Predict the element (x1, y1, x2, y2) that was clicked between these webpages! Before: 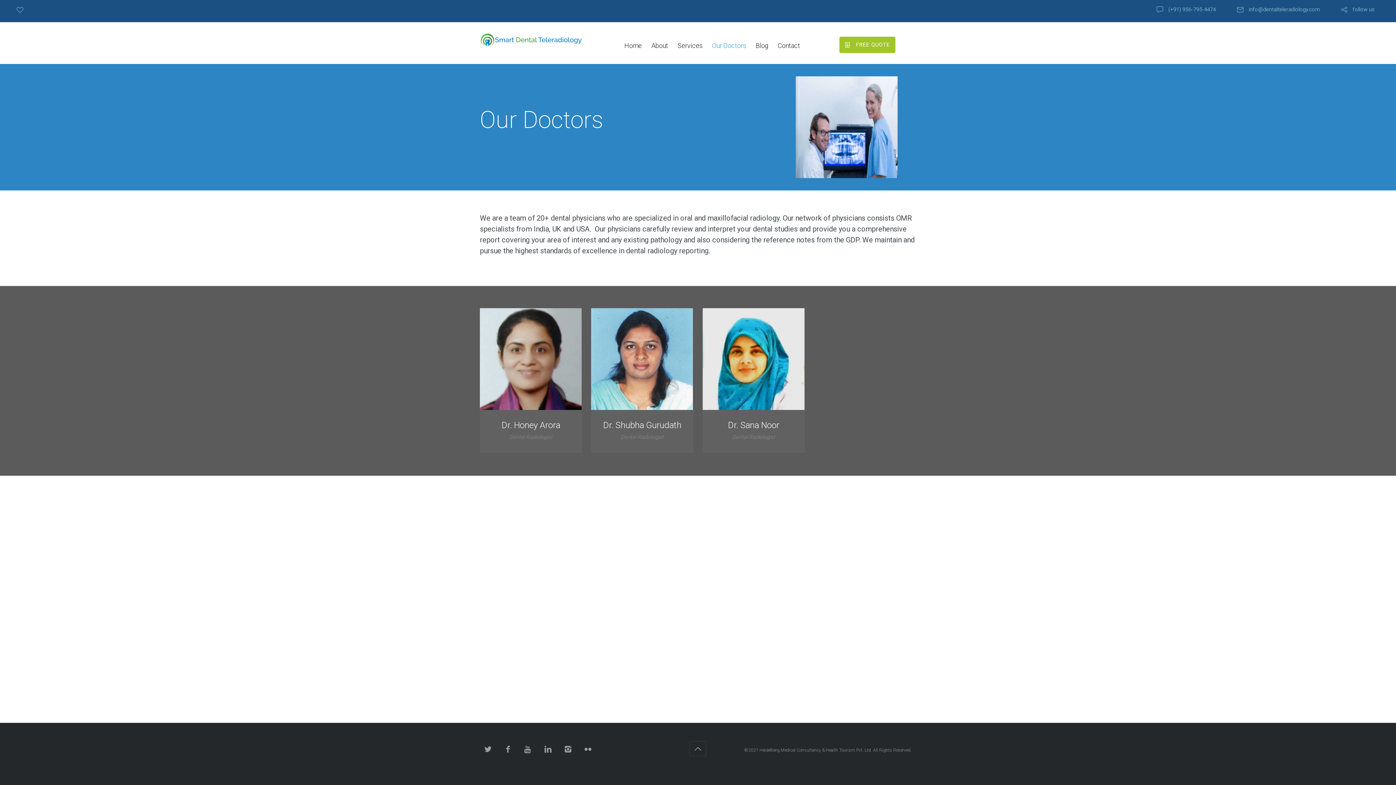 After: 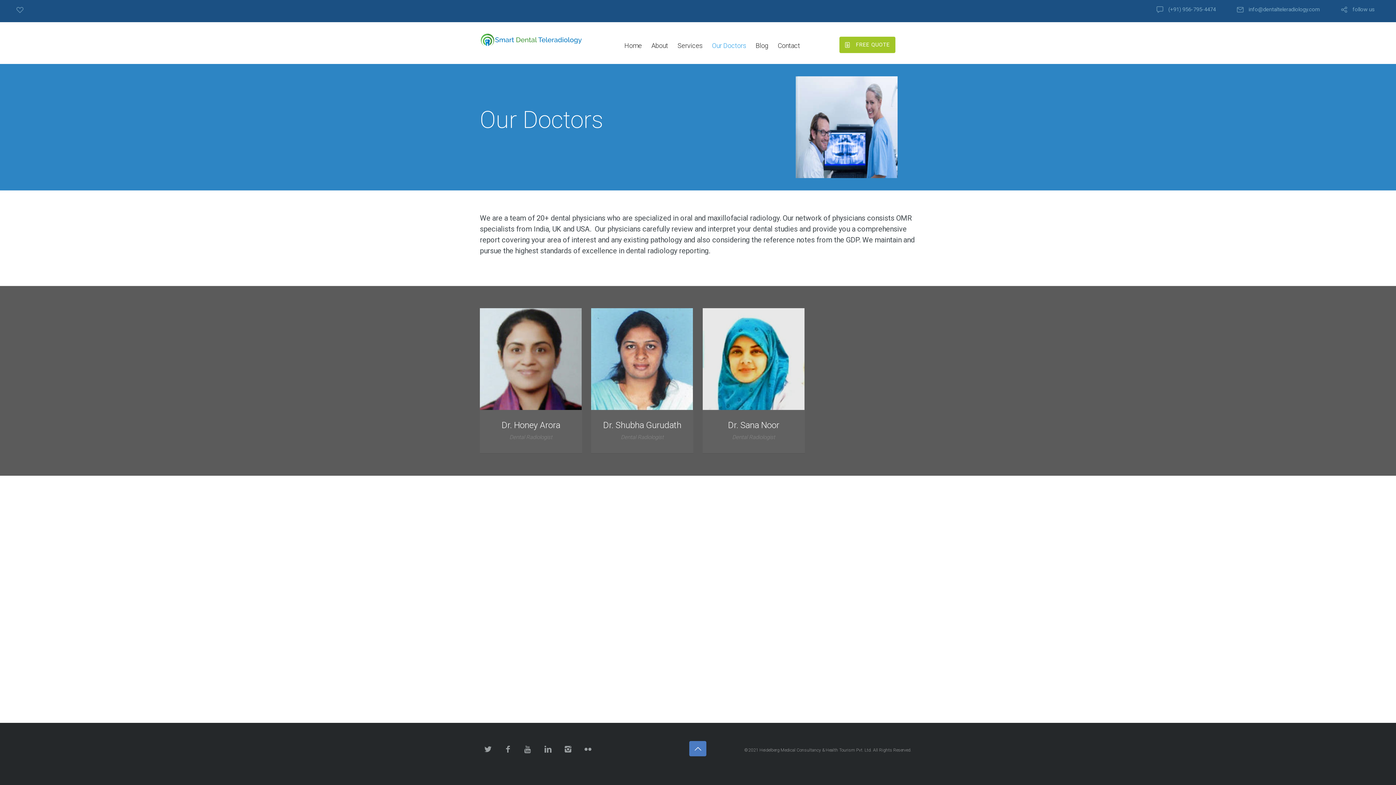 Action: bbox: (689, 741, 706, 756)